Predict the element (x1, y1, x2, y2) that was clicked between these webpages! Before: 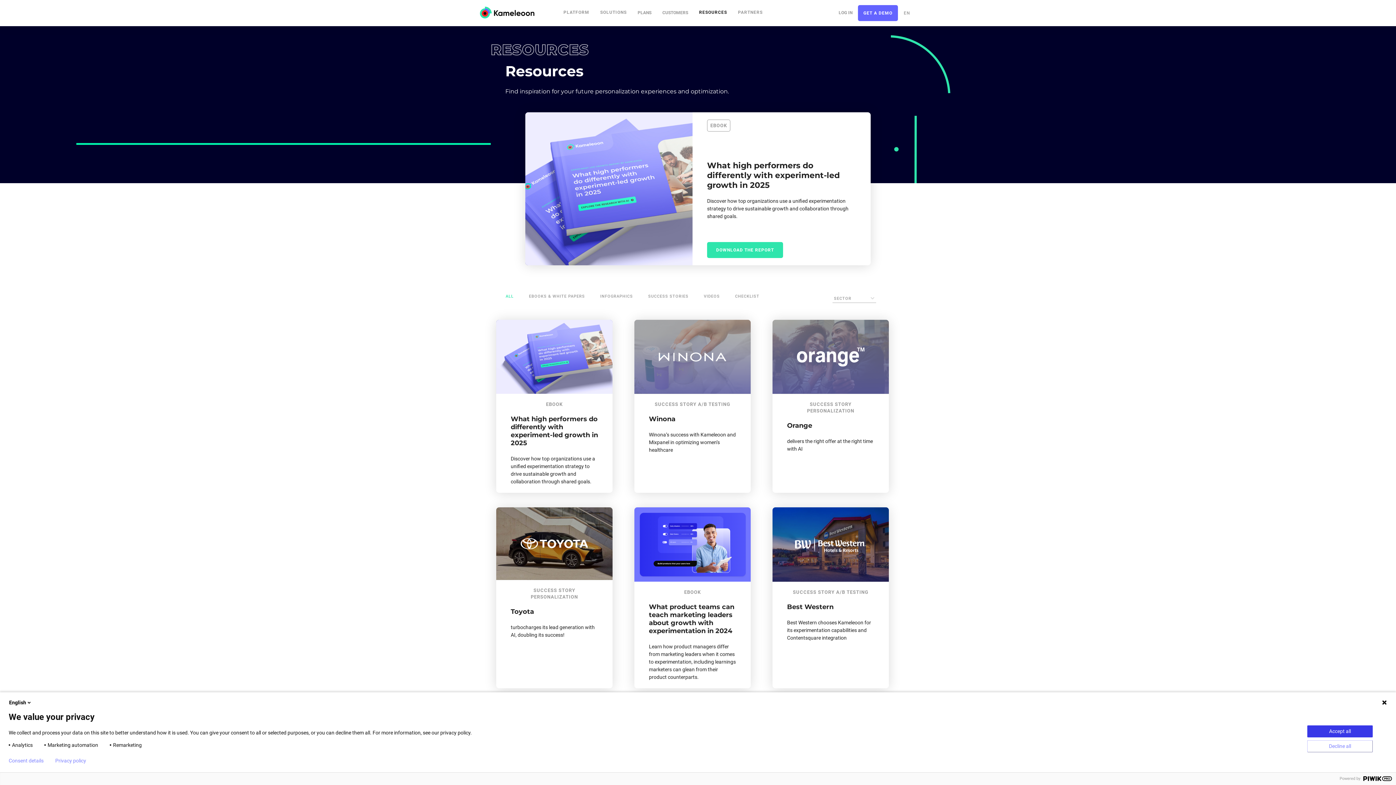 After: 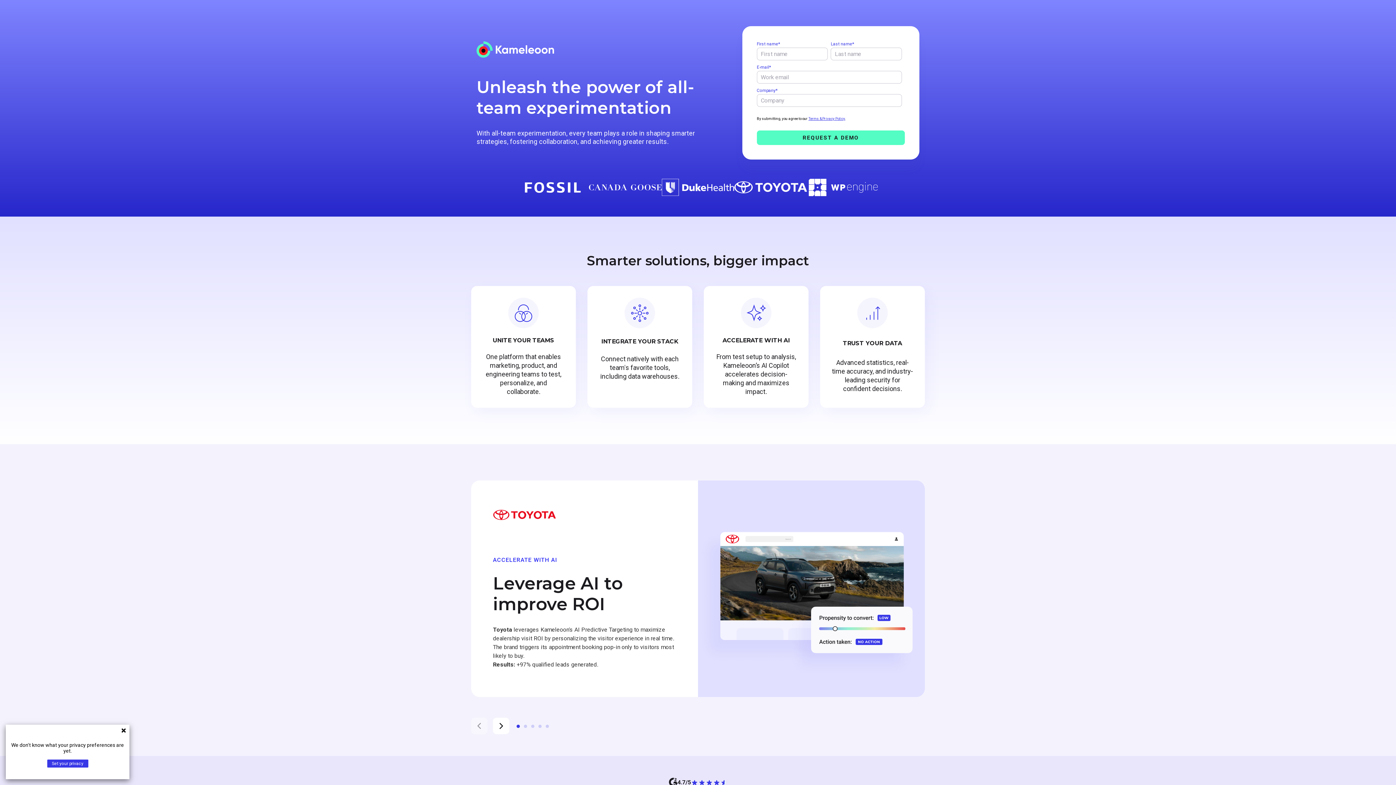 Action: bbox: (858, 5, 898, 21) label: GET A DEMO